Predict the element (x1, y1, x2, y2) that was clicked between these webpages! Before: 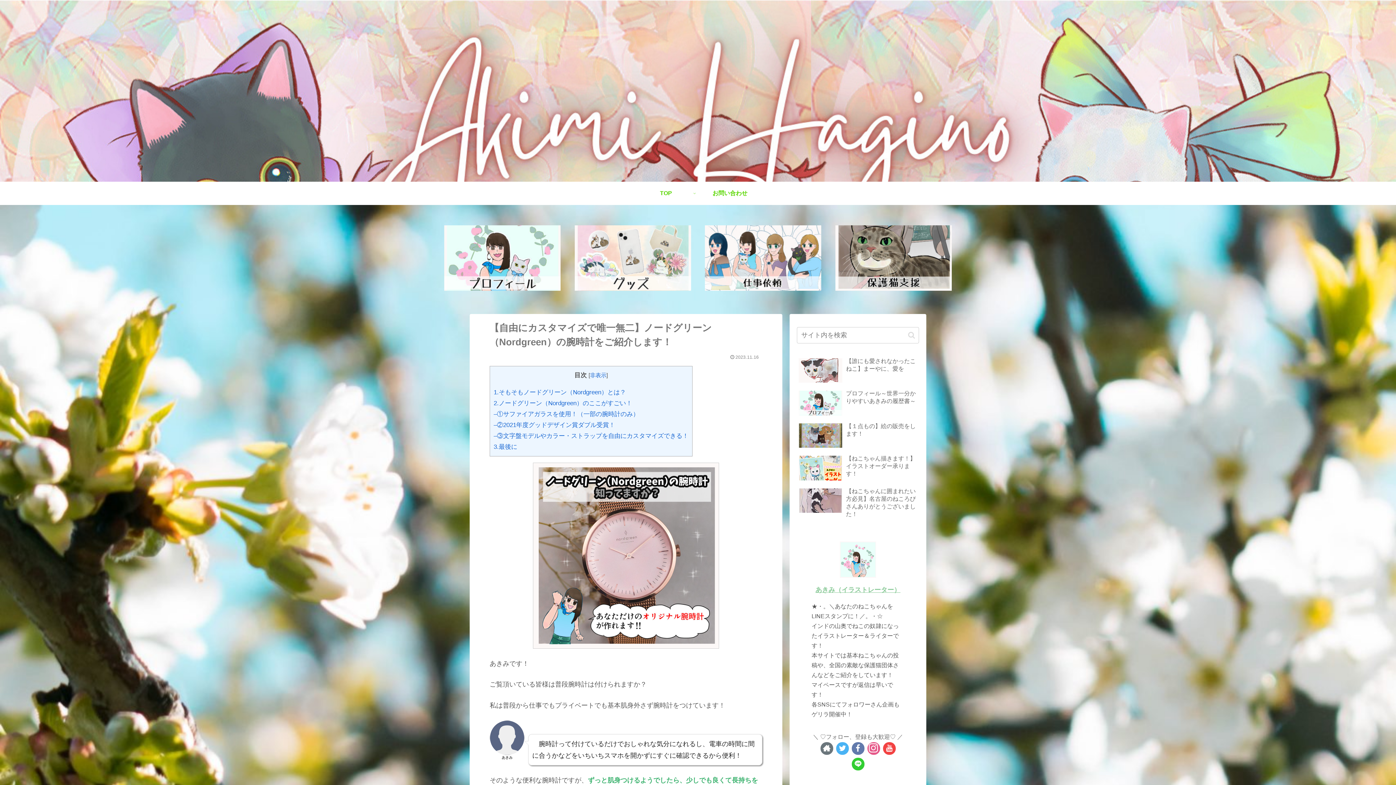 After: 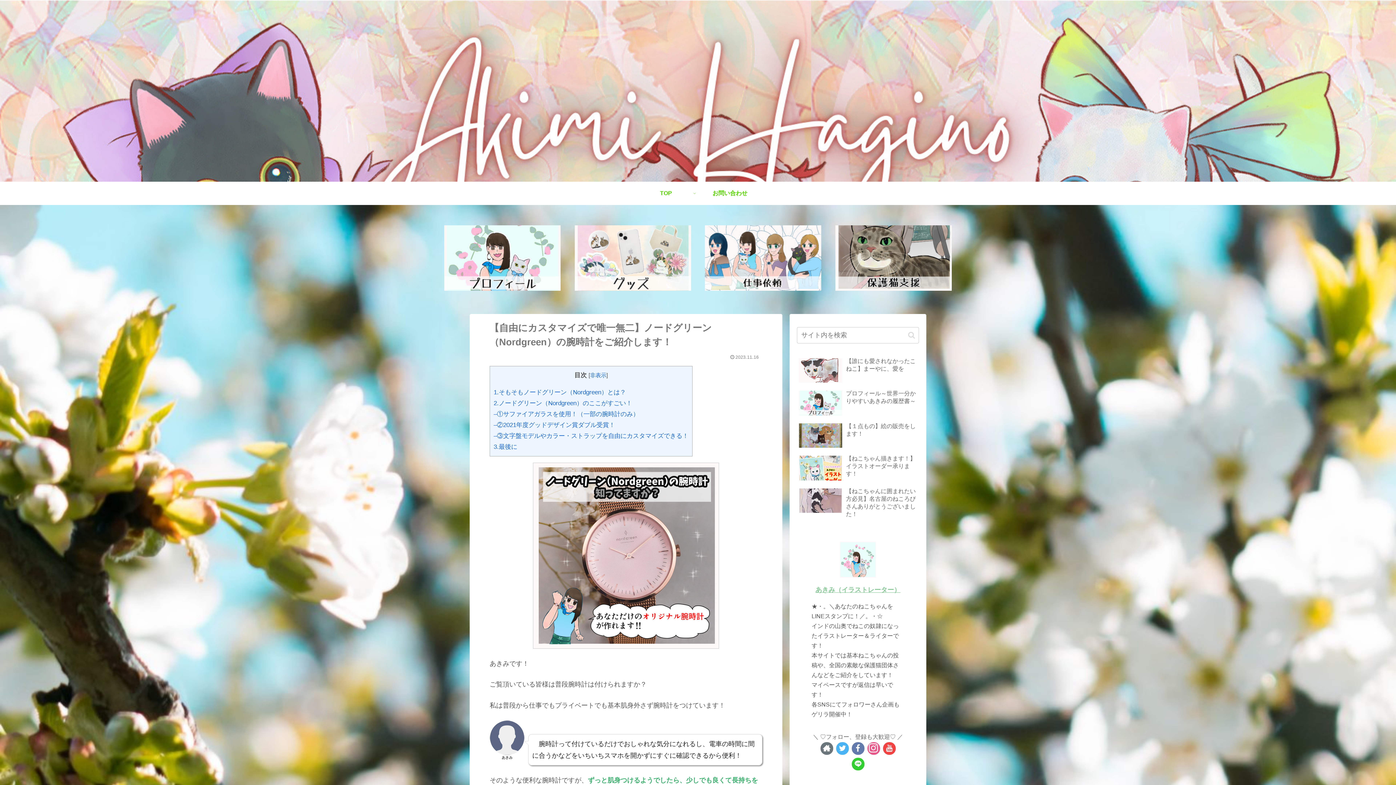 Action: bbox: (867, 742, 880, 755) label: Instagramをフォロー